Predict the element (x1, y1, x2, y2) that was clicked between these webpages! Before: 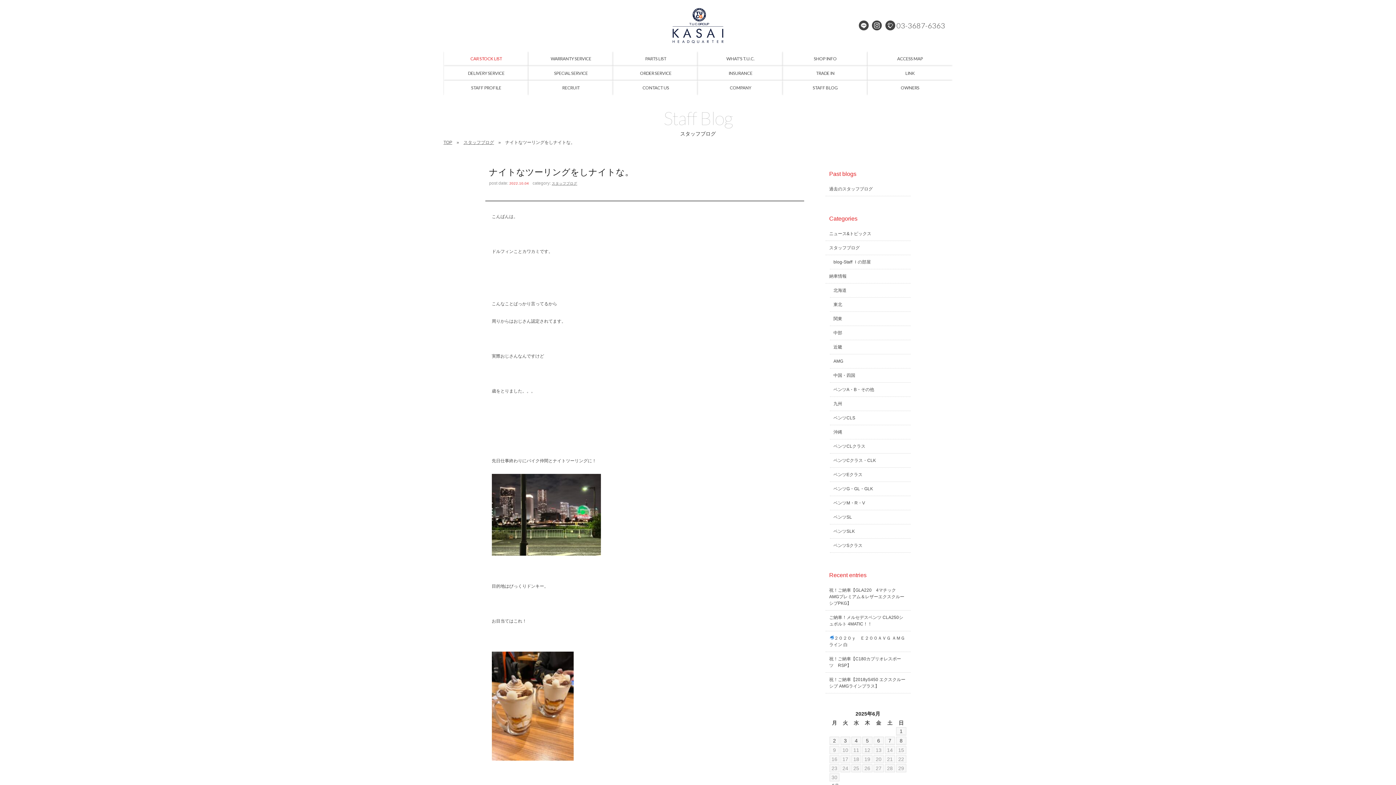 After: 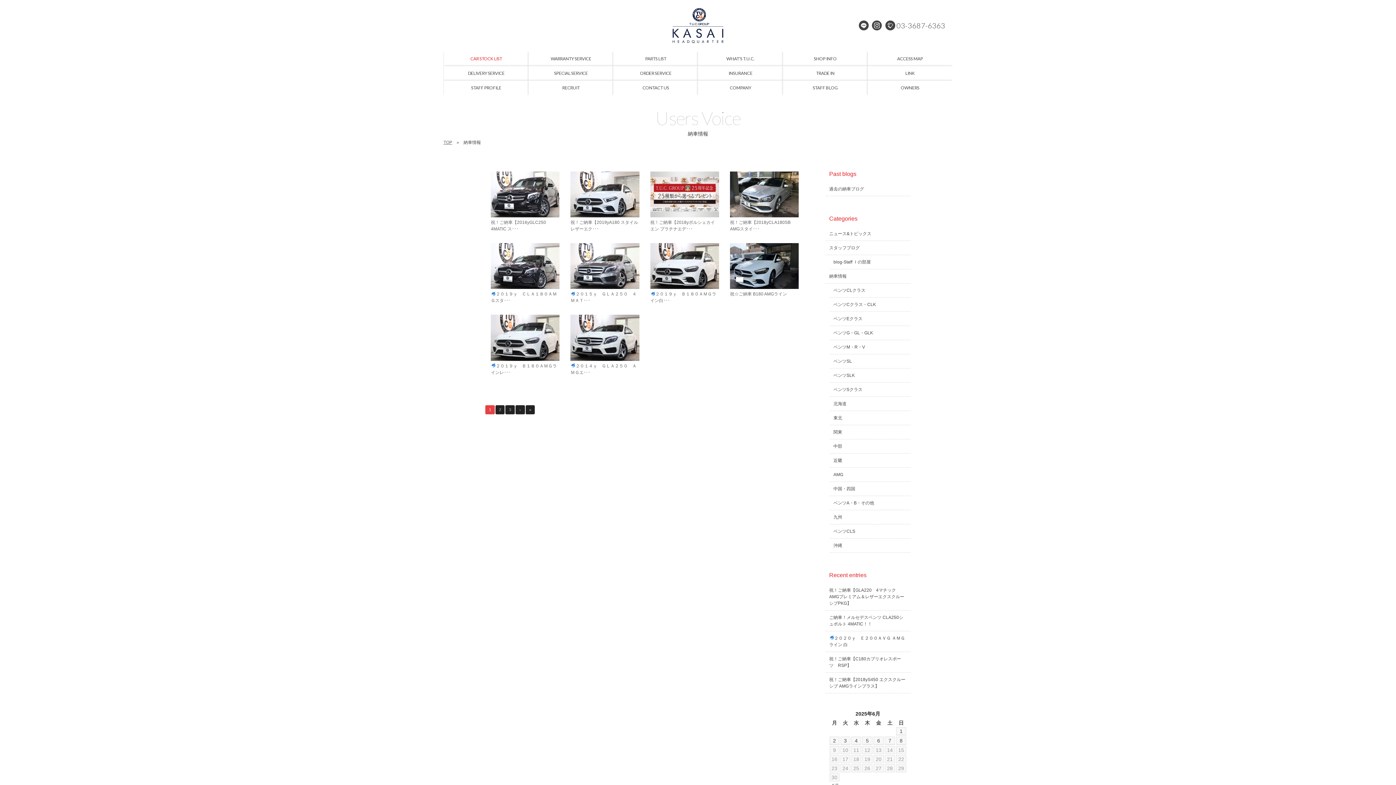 Action: label: ベンツA・B・その他 bbox: (830, 382, 910, 397)